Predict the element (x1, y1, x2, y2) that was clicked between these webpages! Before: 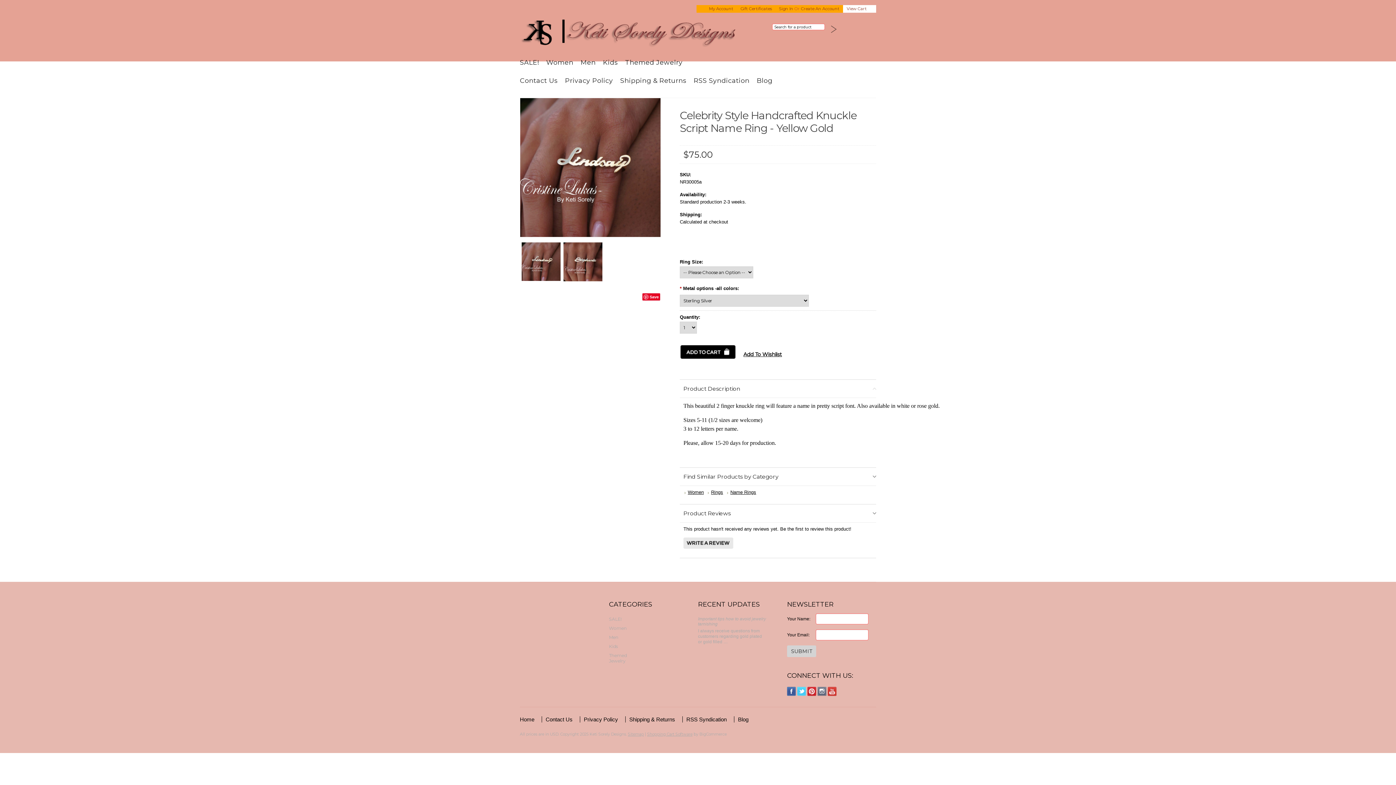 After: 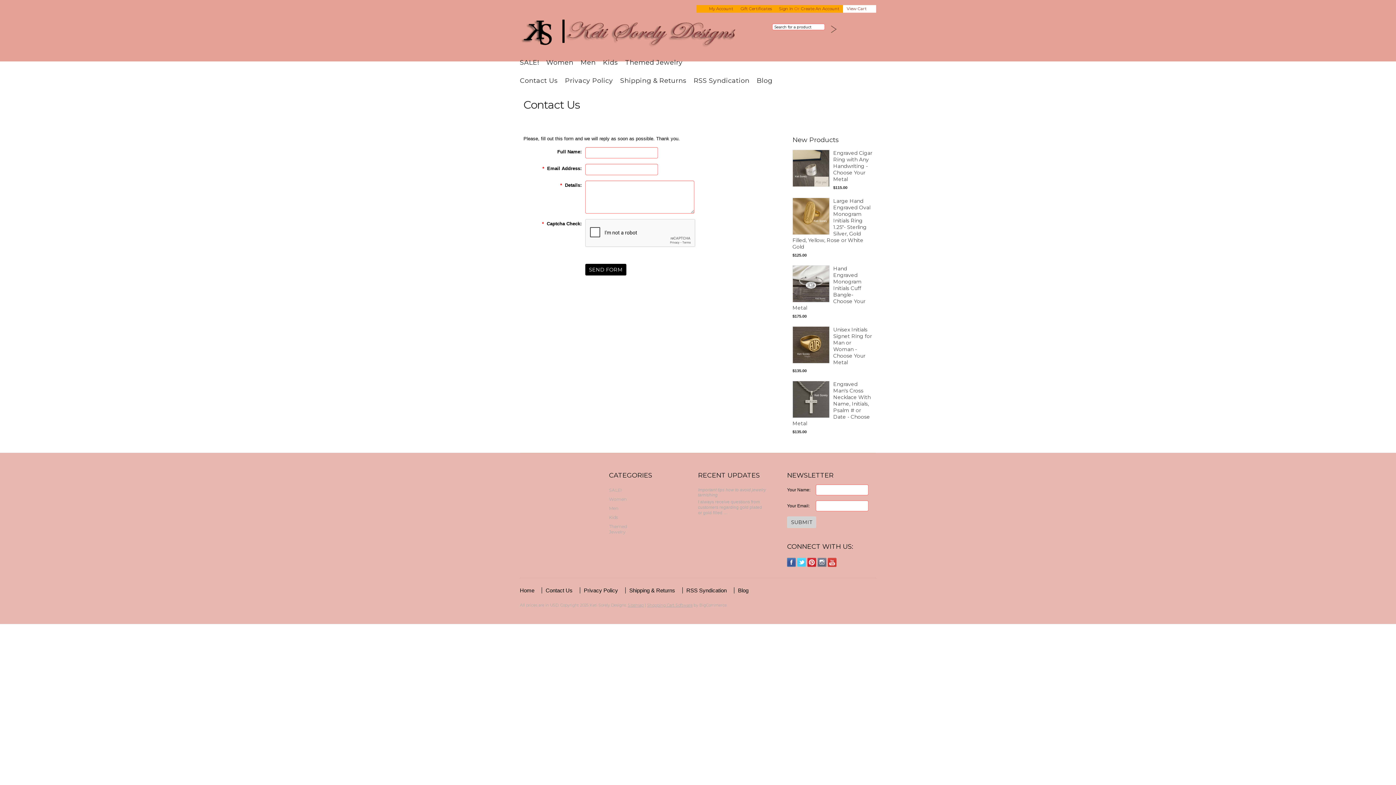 Action: label: Contact Us bbox: (541, 716, 572, 722)